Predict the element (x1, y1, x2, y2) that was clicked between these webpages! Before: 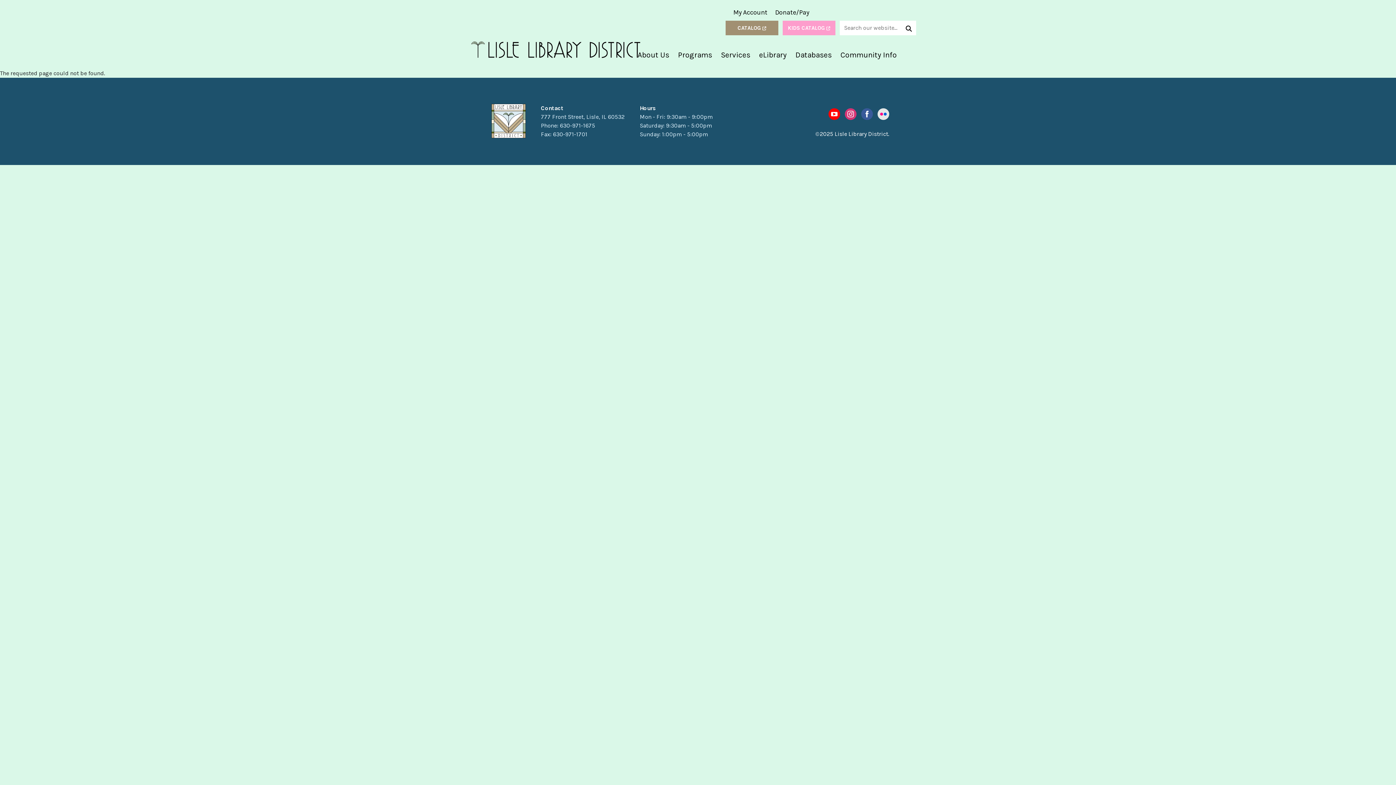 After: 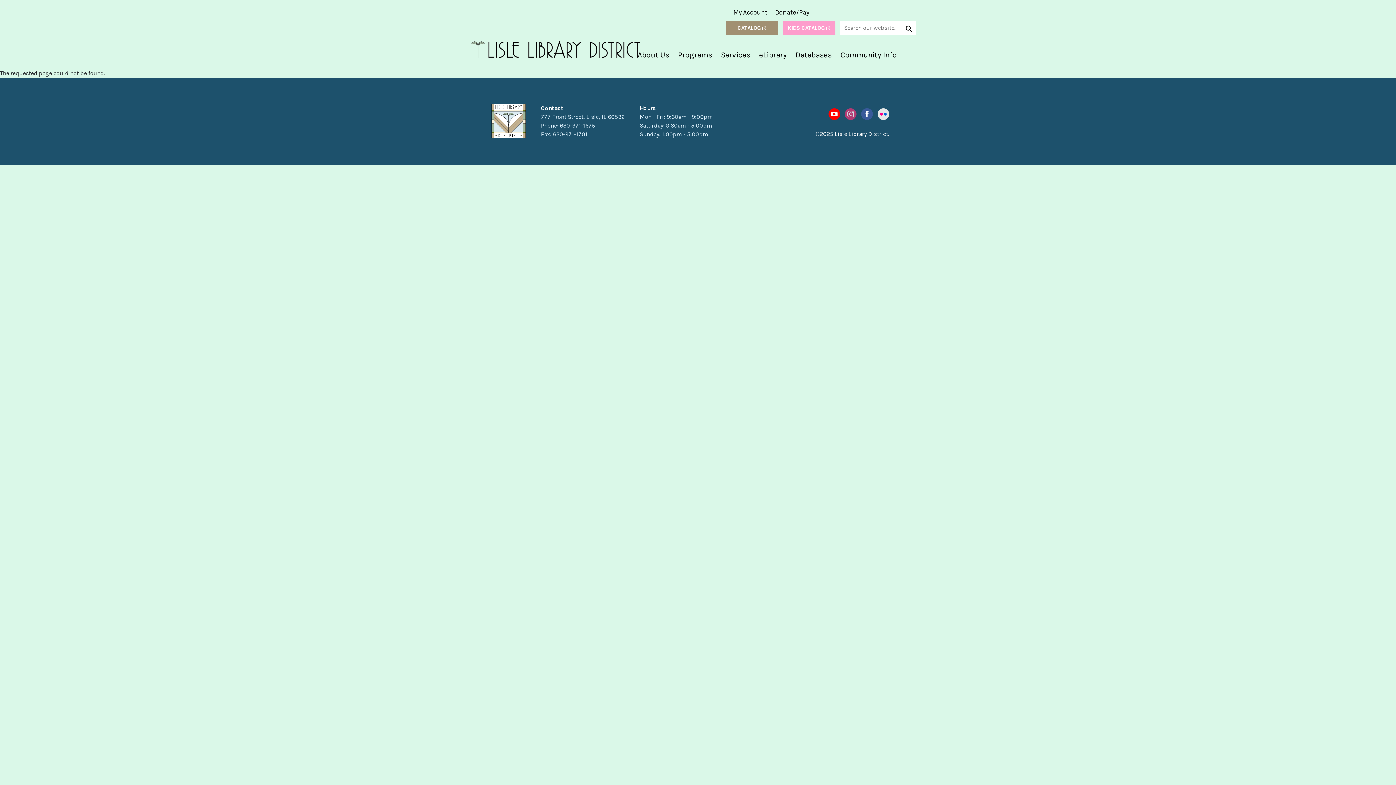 Action: label:   bbox: (841, 110, 858, 117)